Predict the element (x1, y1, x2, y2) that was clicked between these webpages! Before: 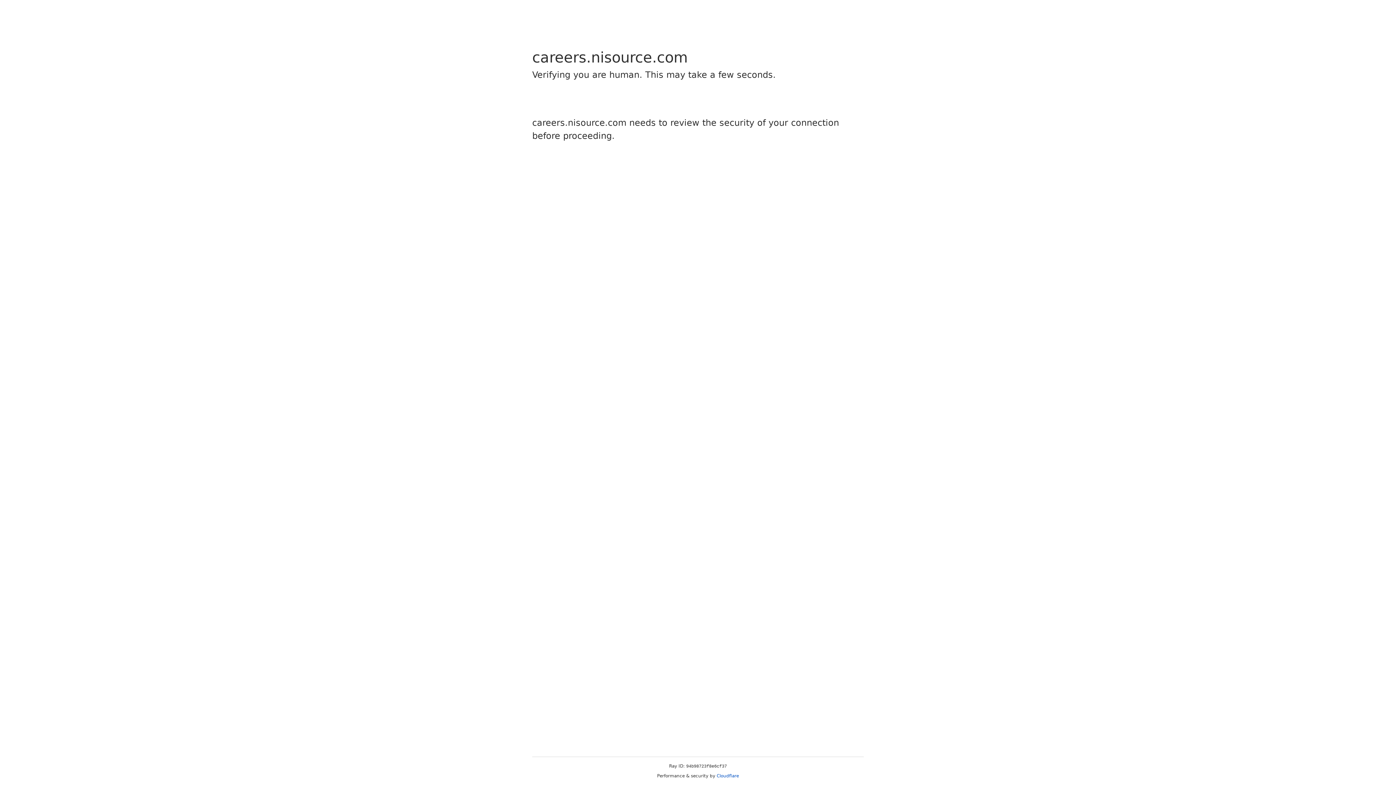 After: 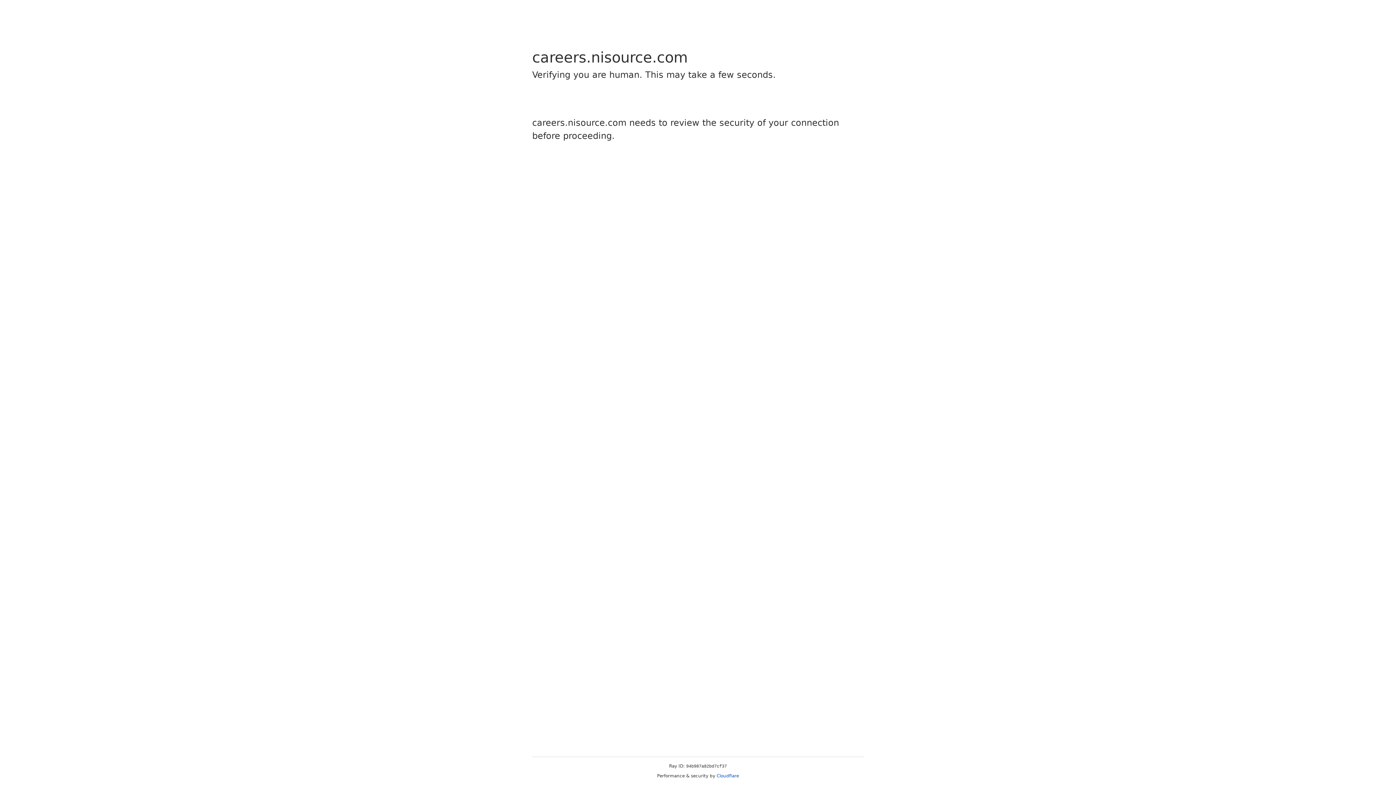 Action: bbox: (716, 773, 739, 778) label: Cloudflare